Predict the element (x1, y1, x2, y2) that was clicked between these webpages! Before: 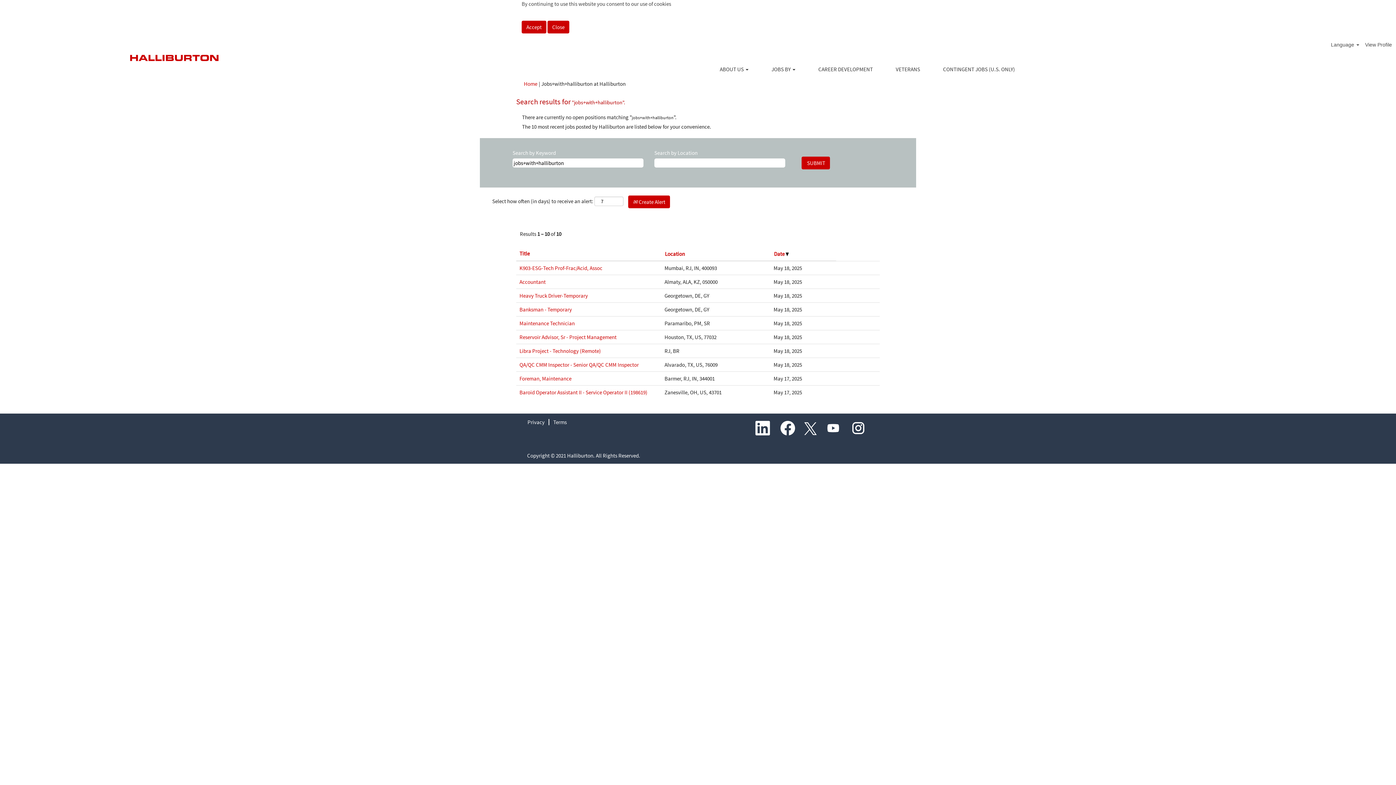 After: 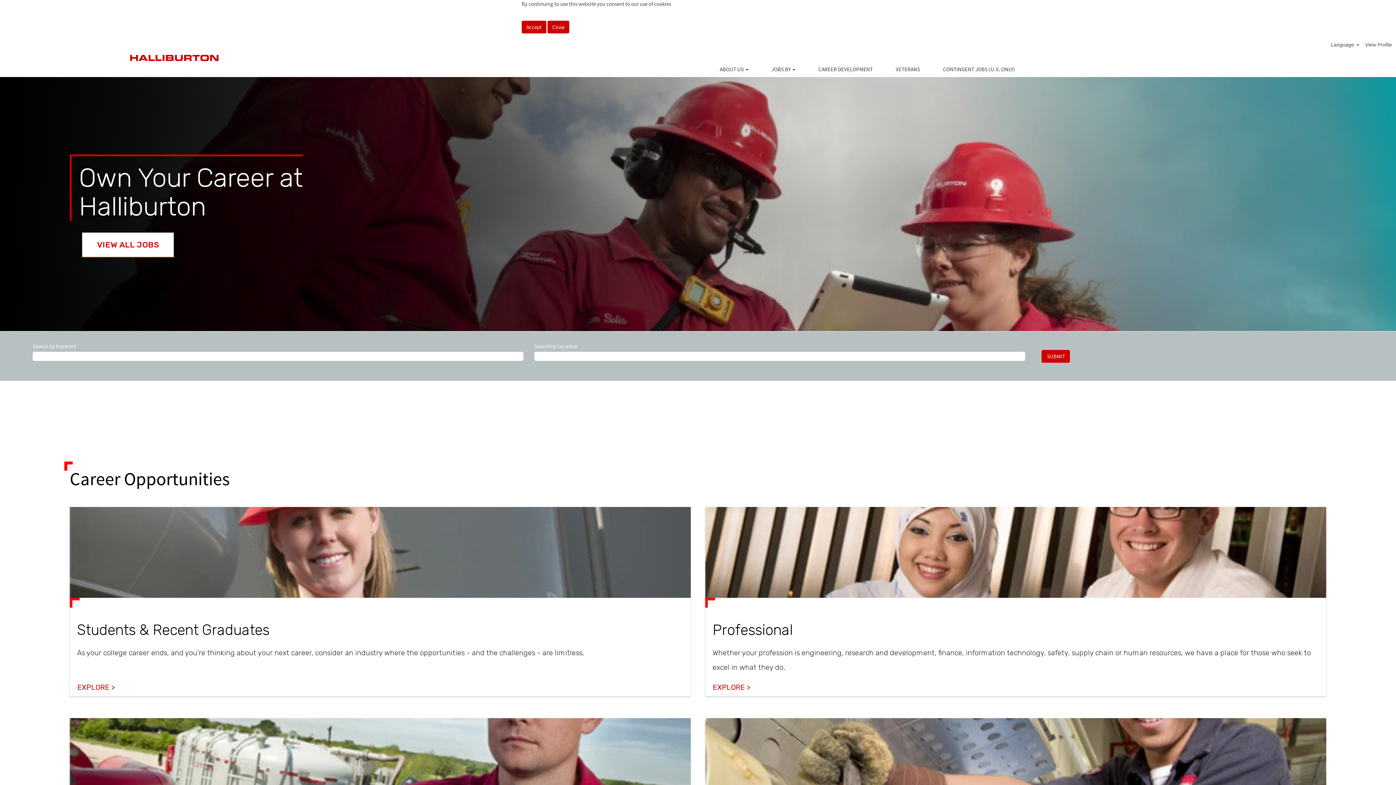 Action: label: Home bbox: (523, 80, 537, 87)